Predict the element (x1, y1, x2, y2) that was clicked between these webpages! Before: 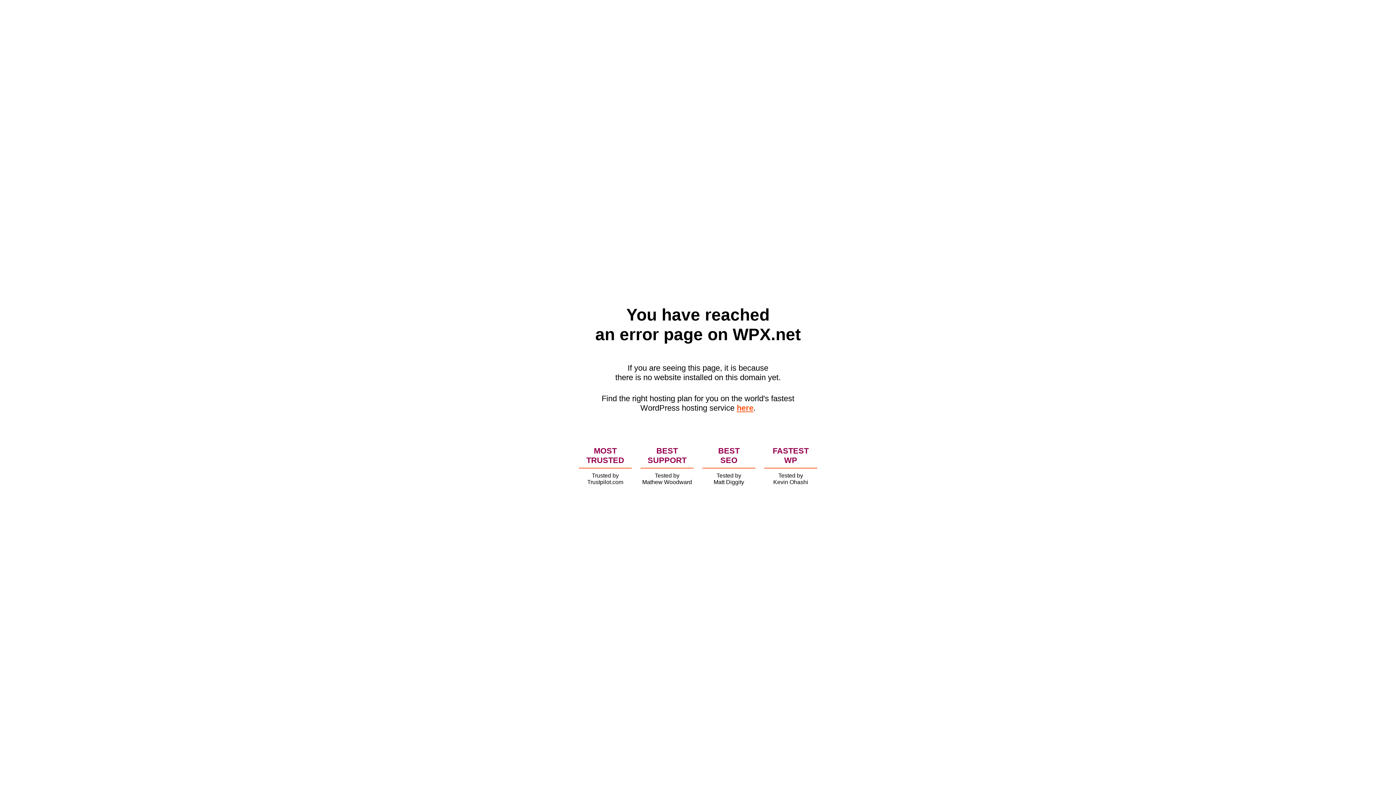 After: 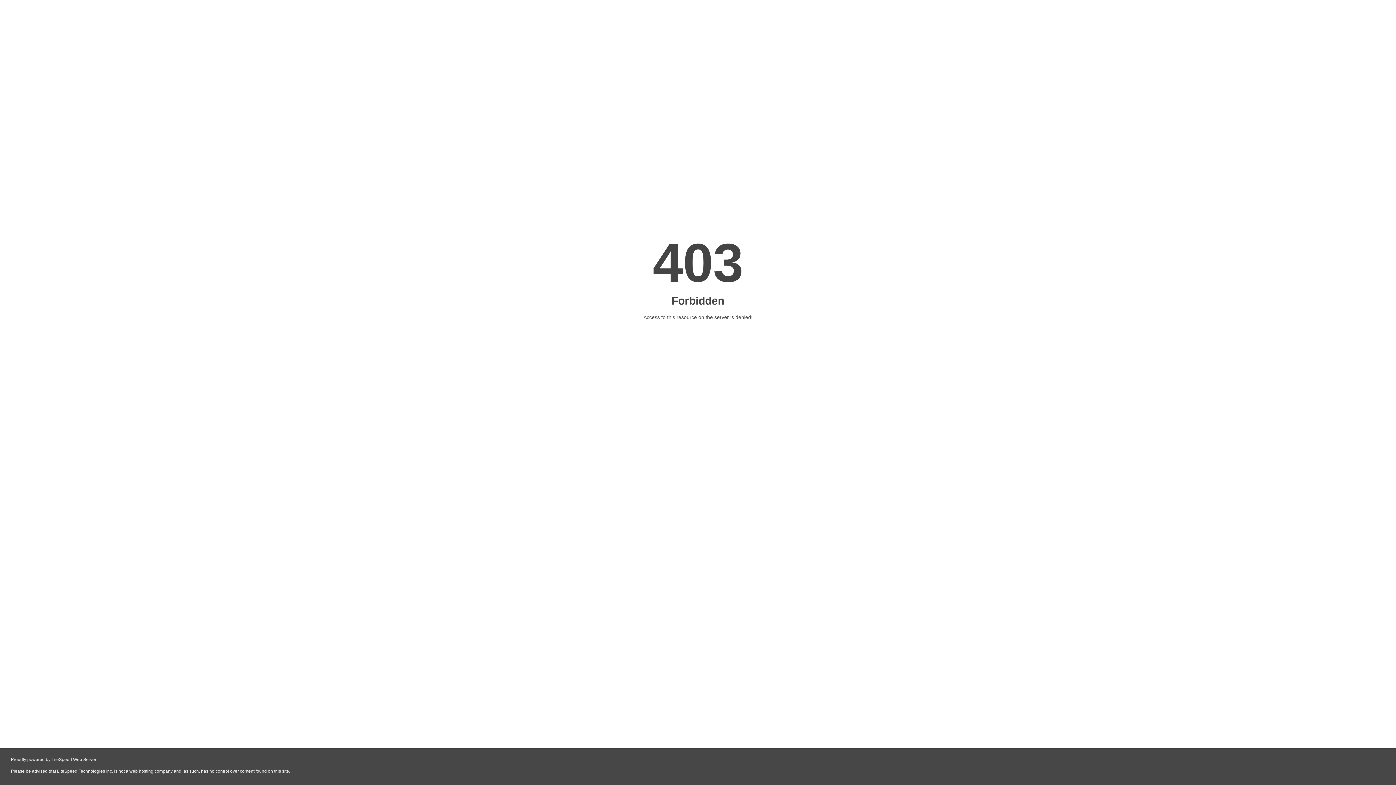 Action: label: here bbox: (736, 403, 753, 412)